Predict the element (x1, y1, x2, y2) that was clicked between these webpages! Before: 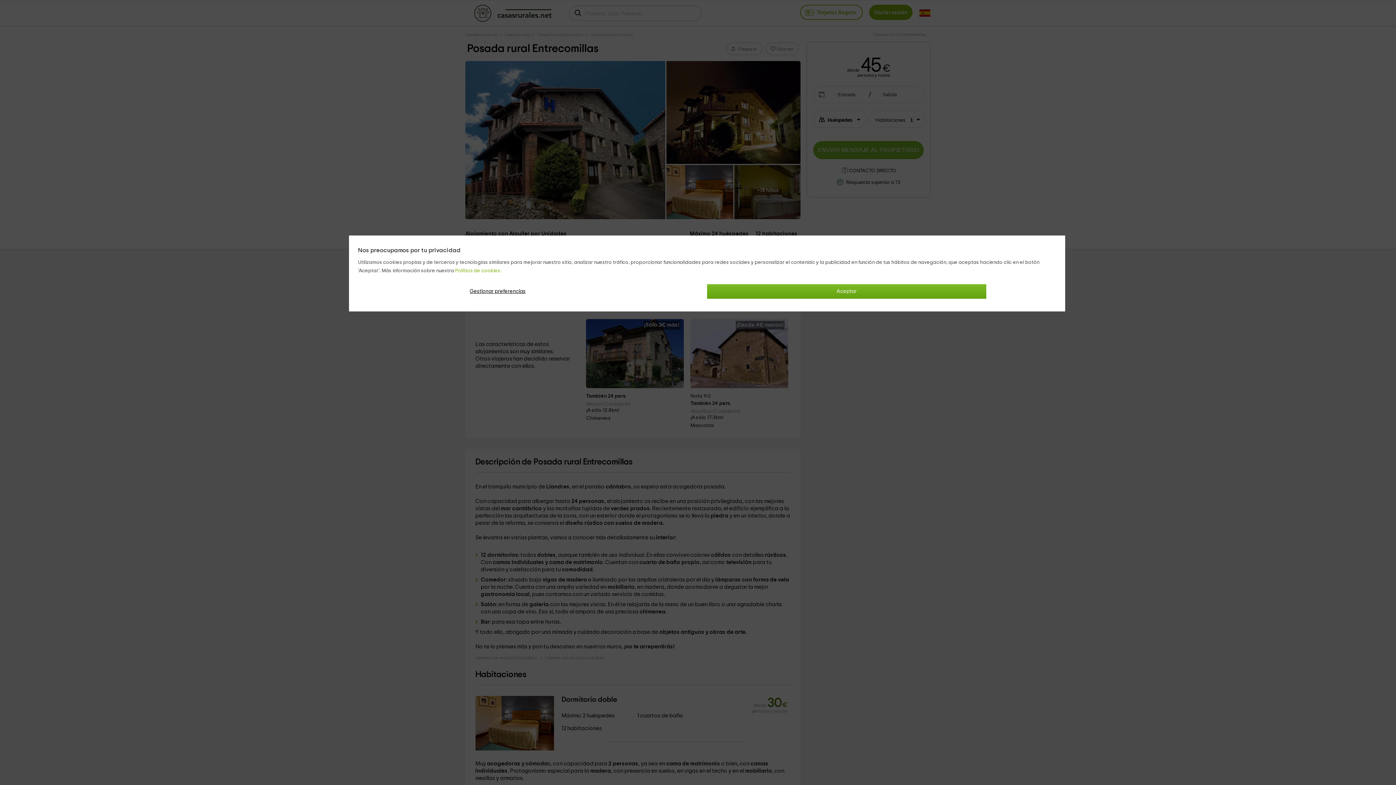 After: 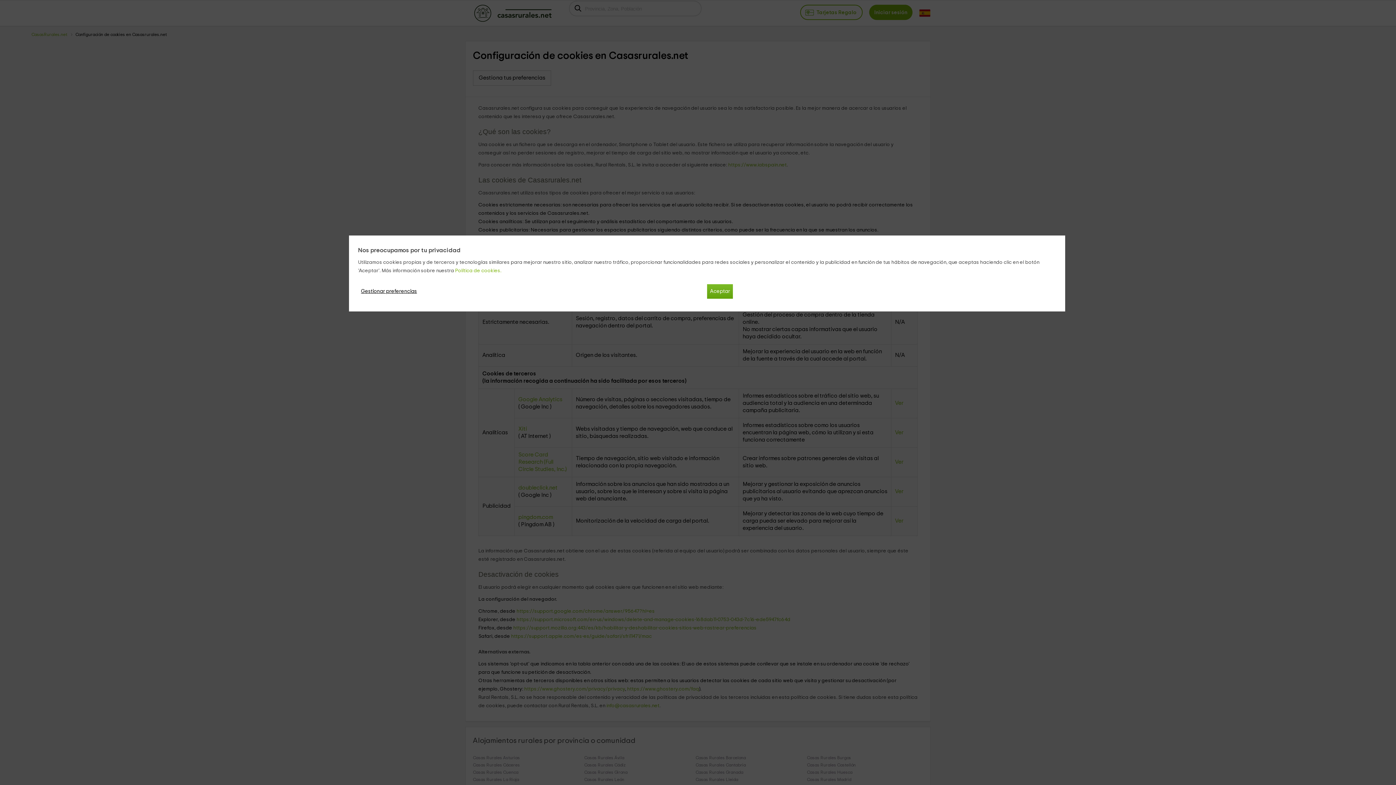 Action: bbox: (455, 268, 501, 273) label: Política de cookies.